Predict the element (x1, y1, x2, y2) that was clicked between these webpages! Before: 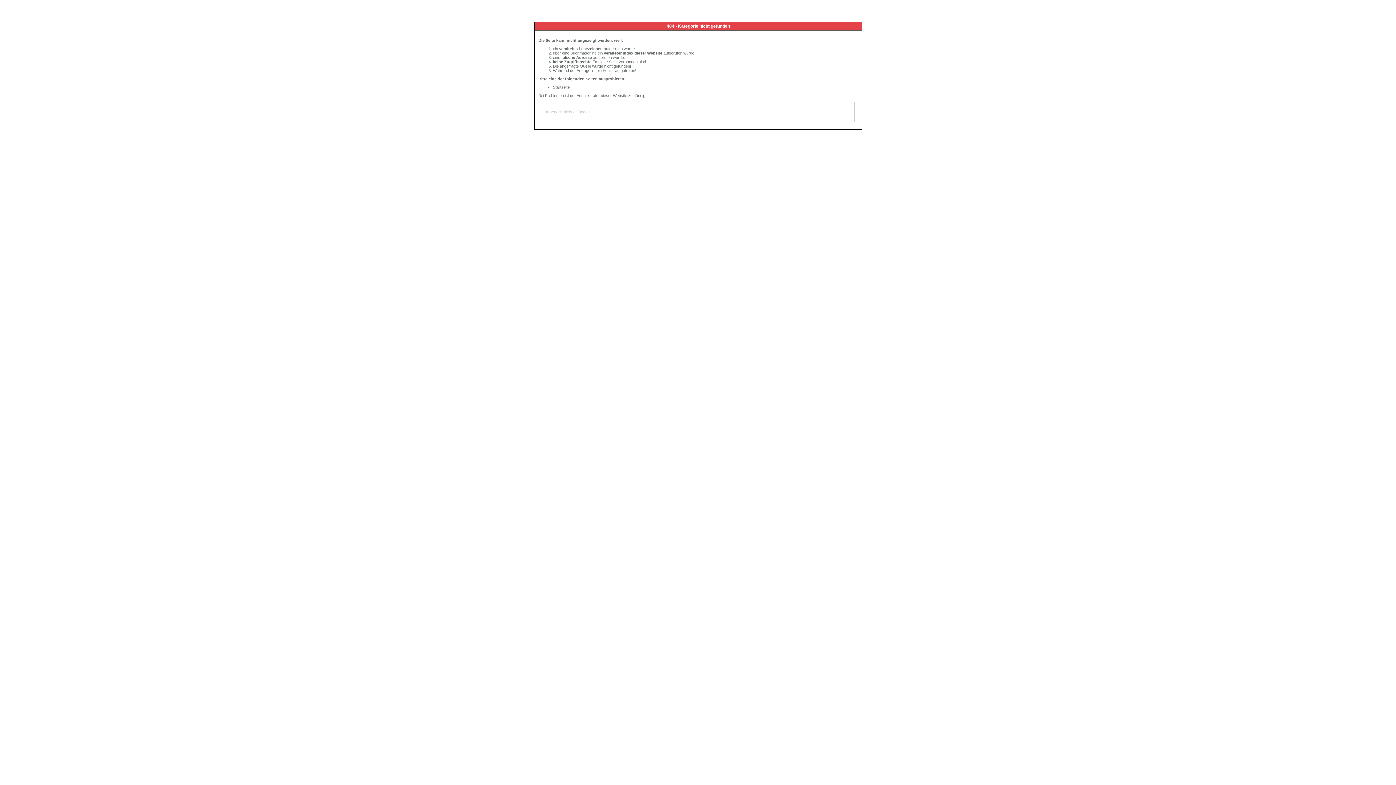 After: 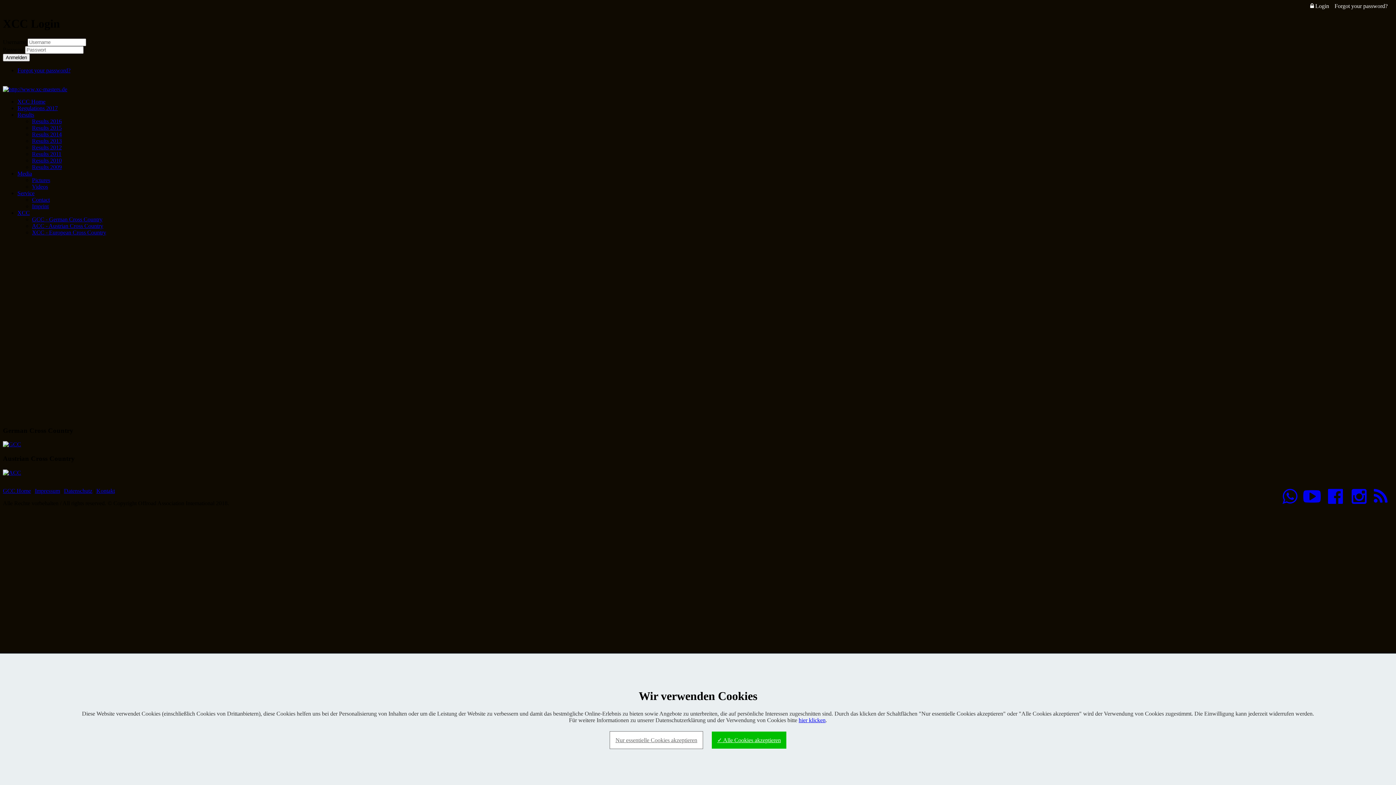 Action: bbox: (553, 85, 569, 89) label: Startseite